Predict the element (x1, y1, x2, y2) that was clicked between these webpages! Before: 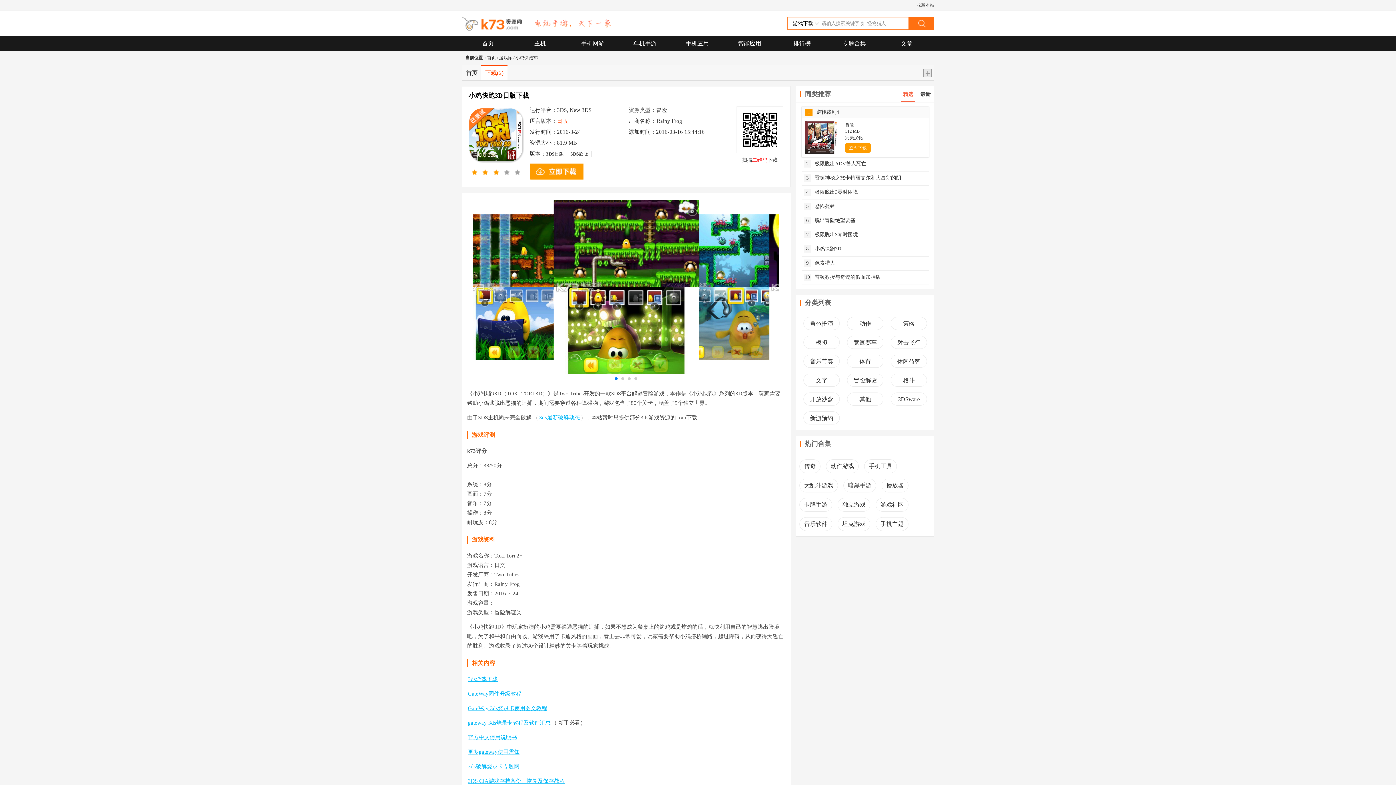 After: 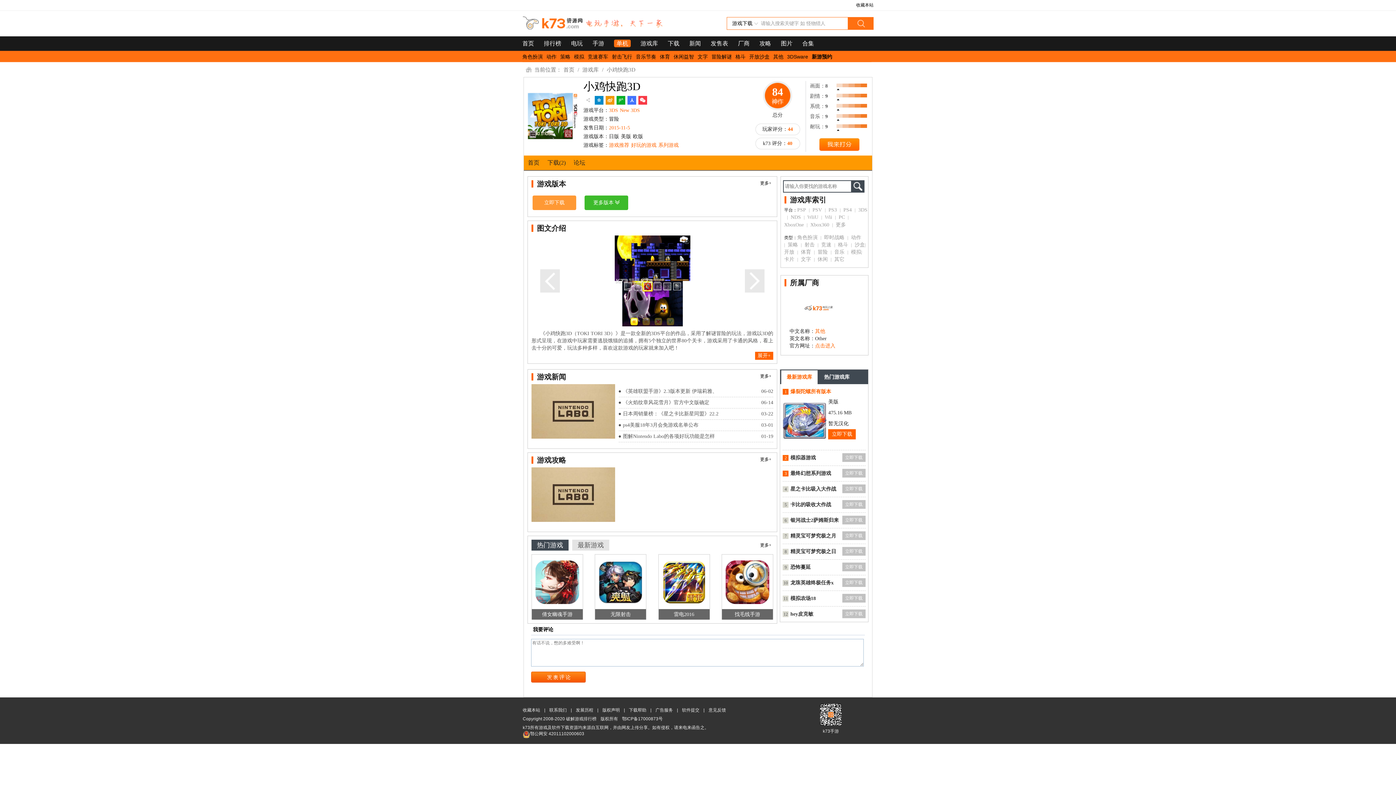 Action: bbox: (515, 55, 538, 60) label: 小鸡快跑3D